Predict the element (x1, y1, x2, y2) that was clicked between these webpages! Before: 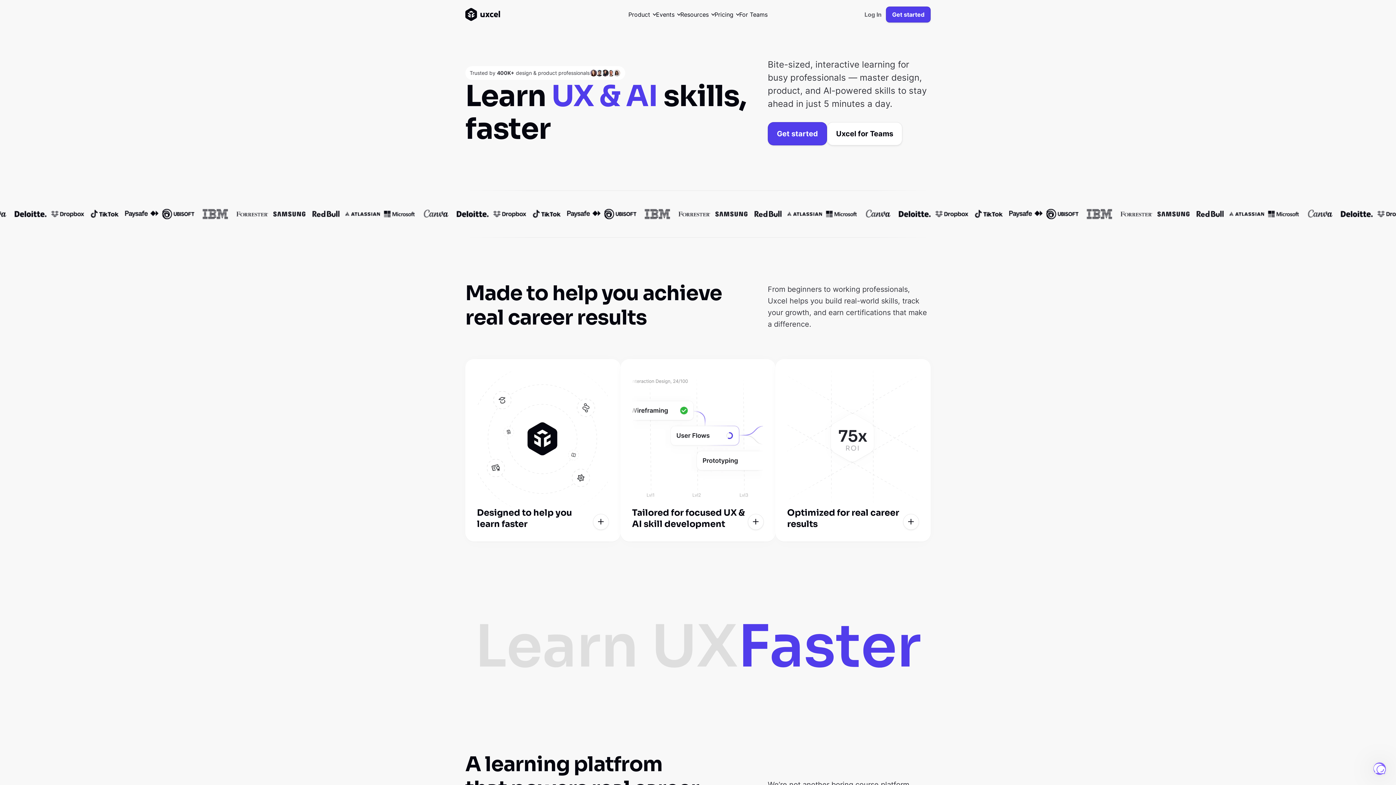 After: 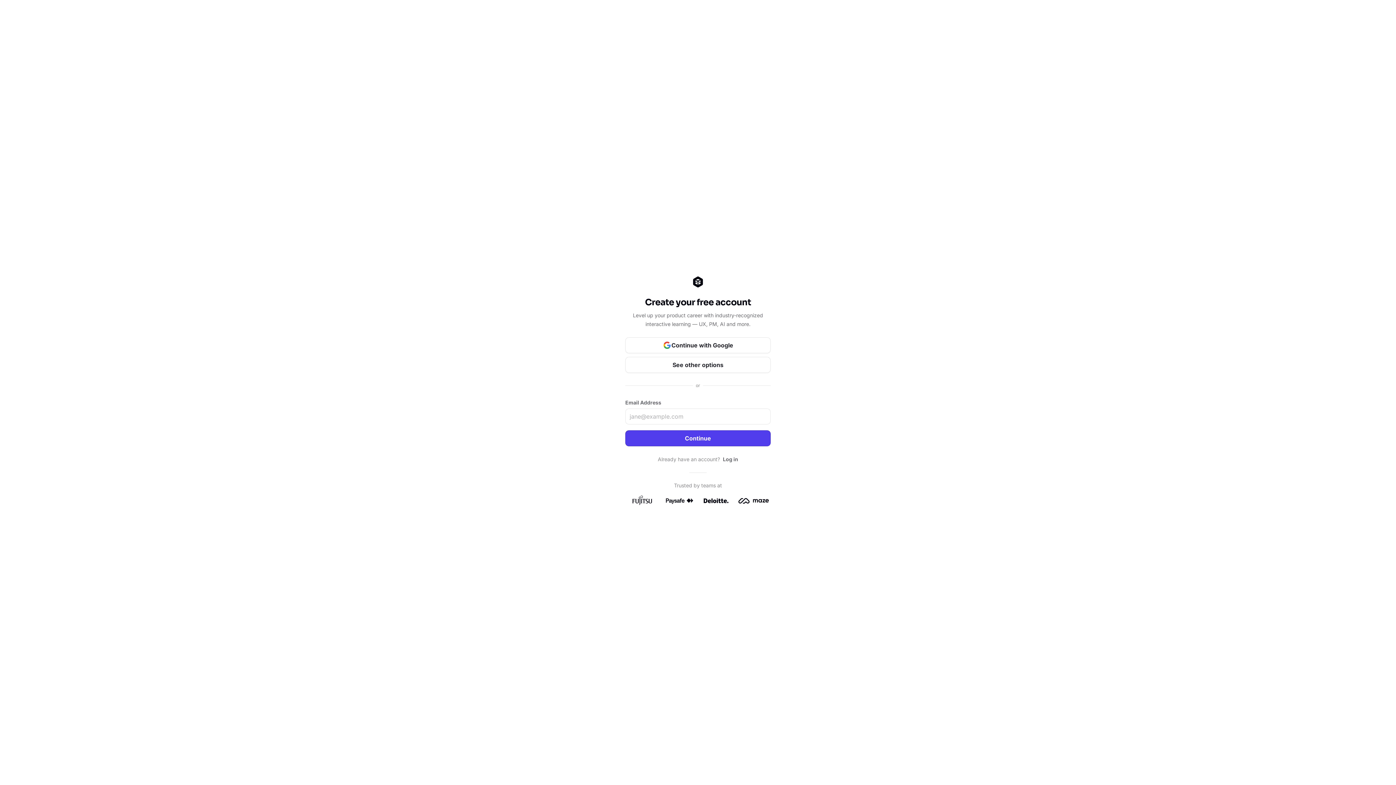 Action: bbox: (886, 6, 930, 22) label: Get started